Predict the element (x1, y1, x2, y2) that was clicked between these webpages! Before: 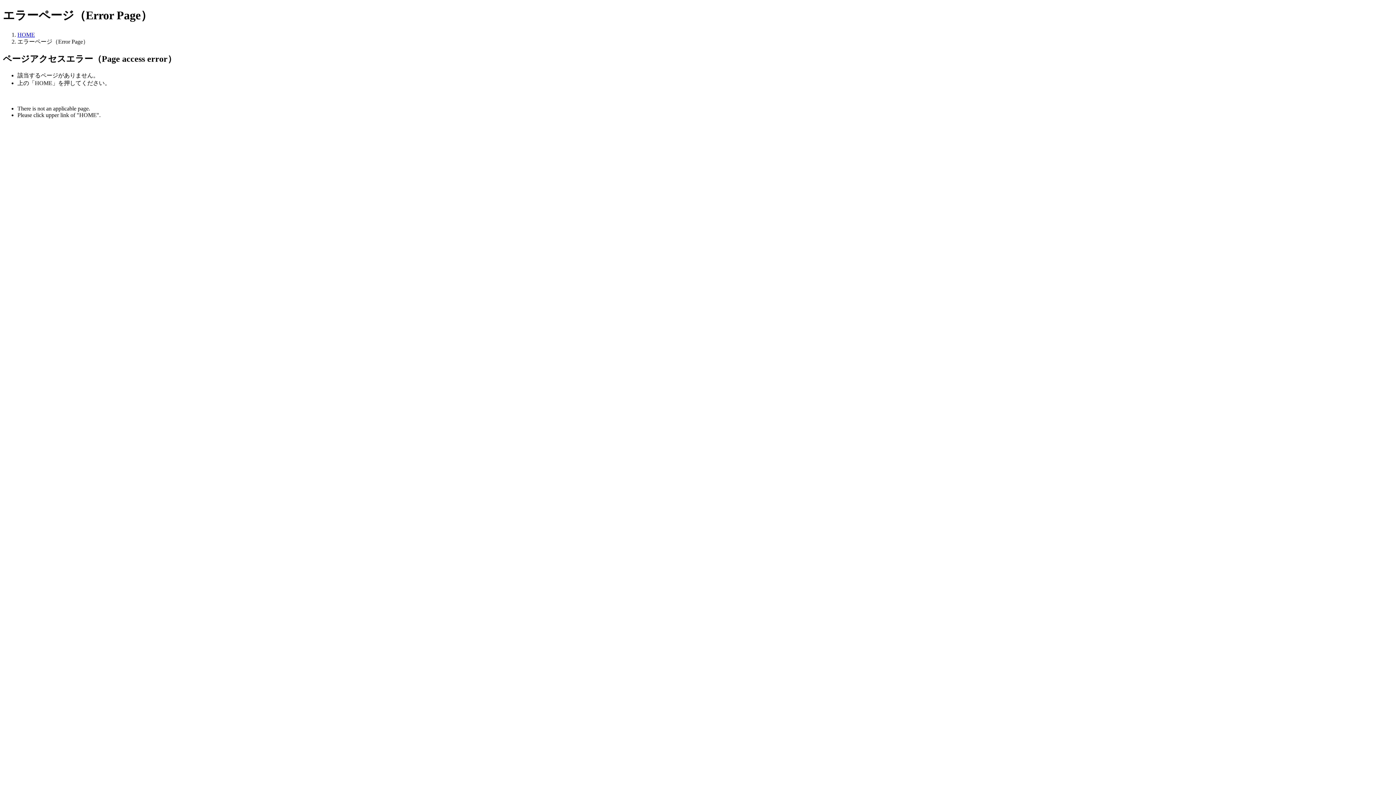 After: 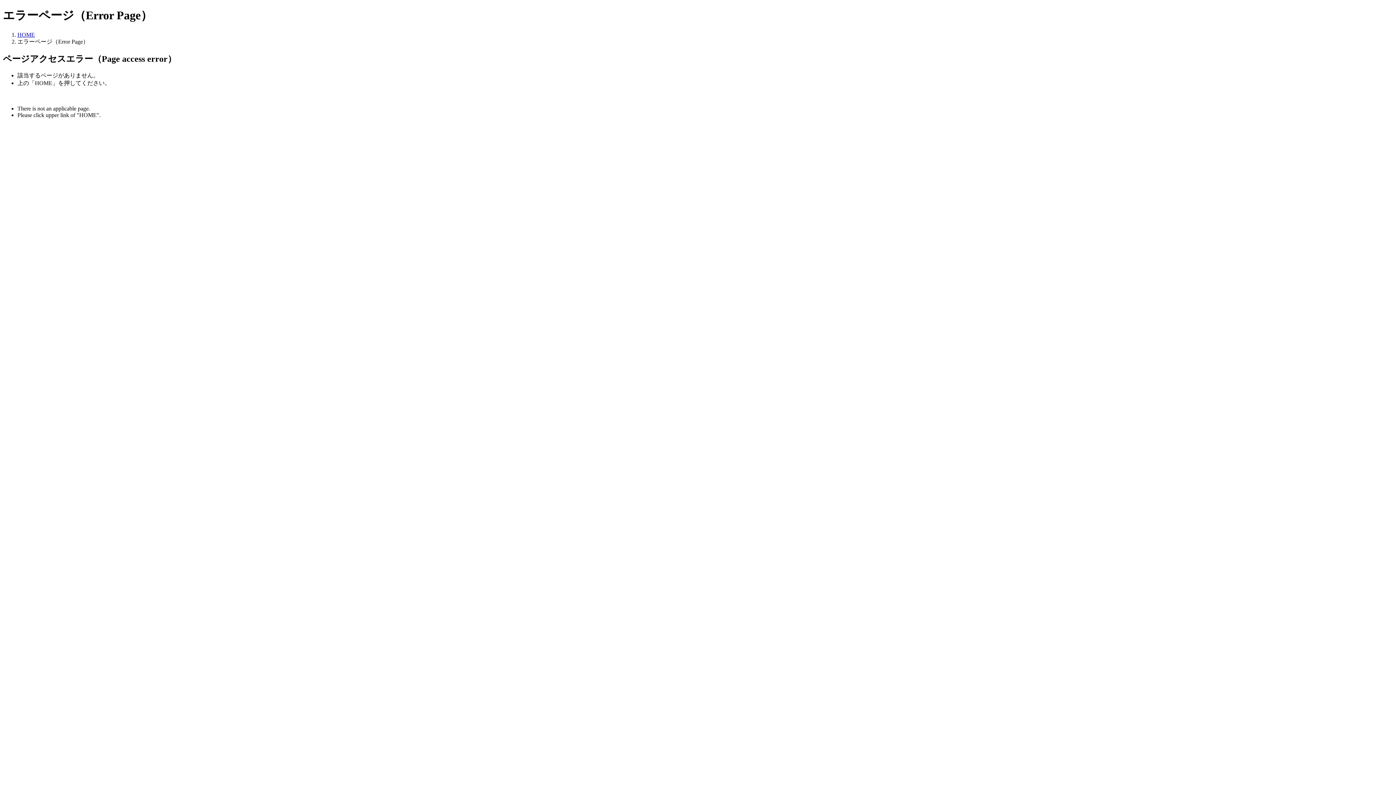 Action: bbox: (17, 31, 34, 37) label: HOME